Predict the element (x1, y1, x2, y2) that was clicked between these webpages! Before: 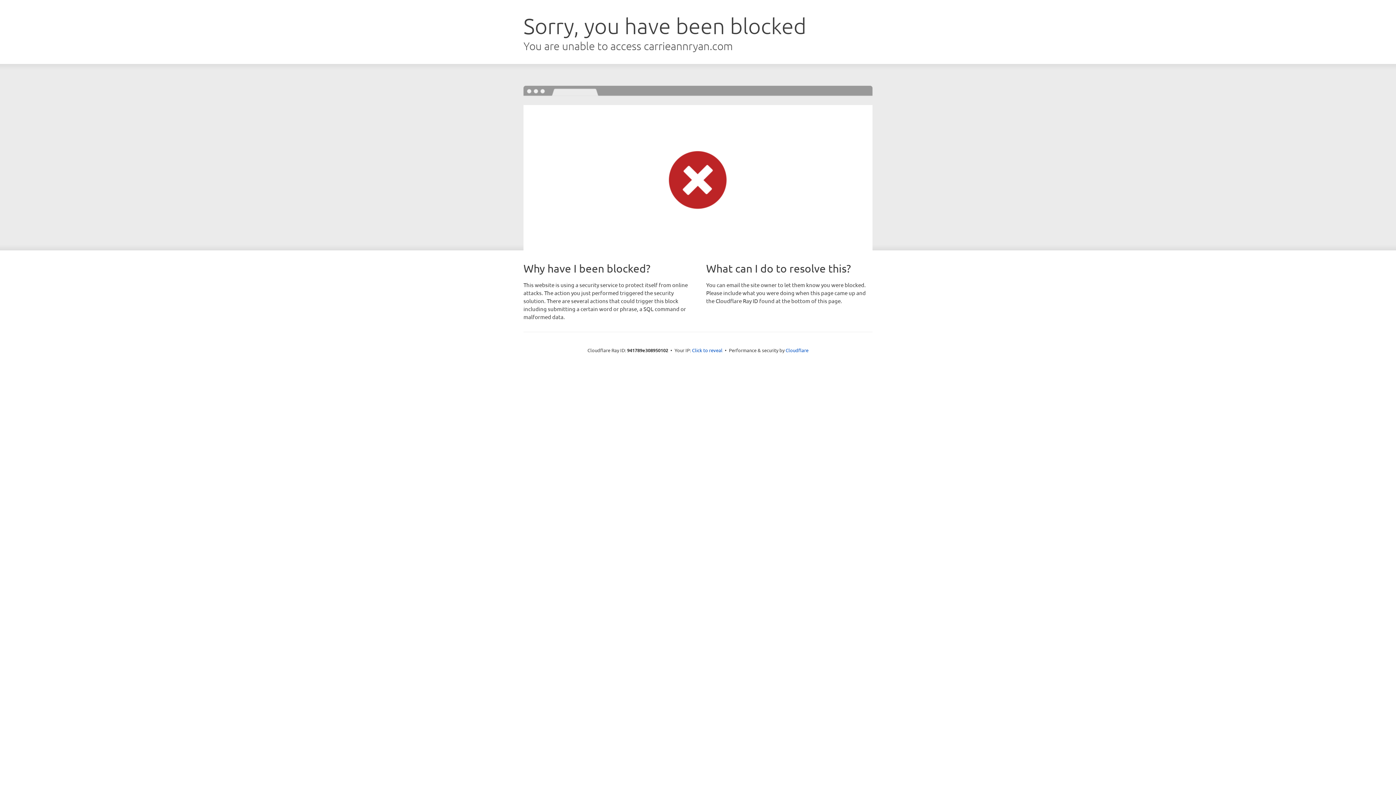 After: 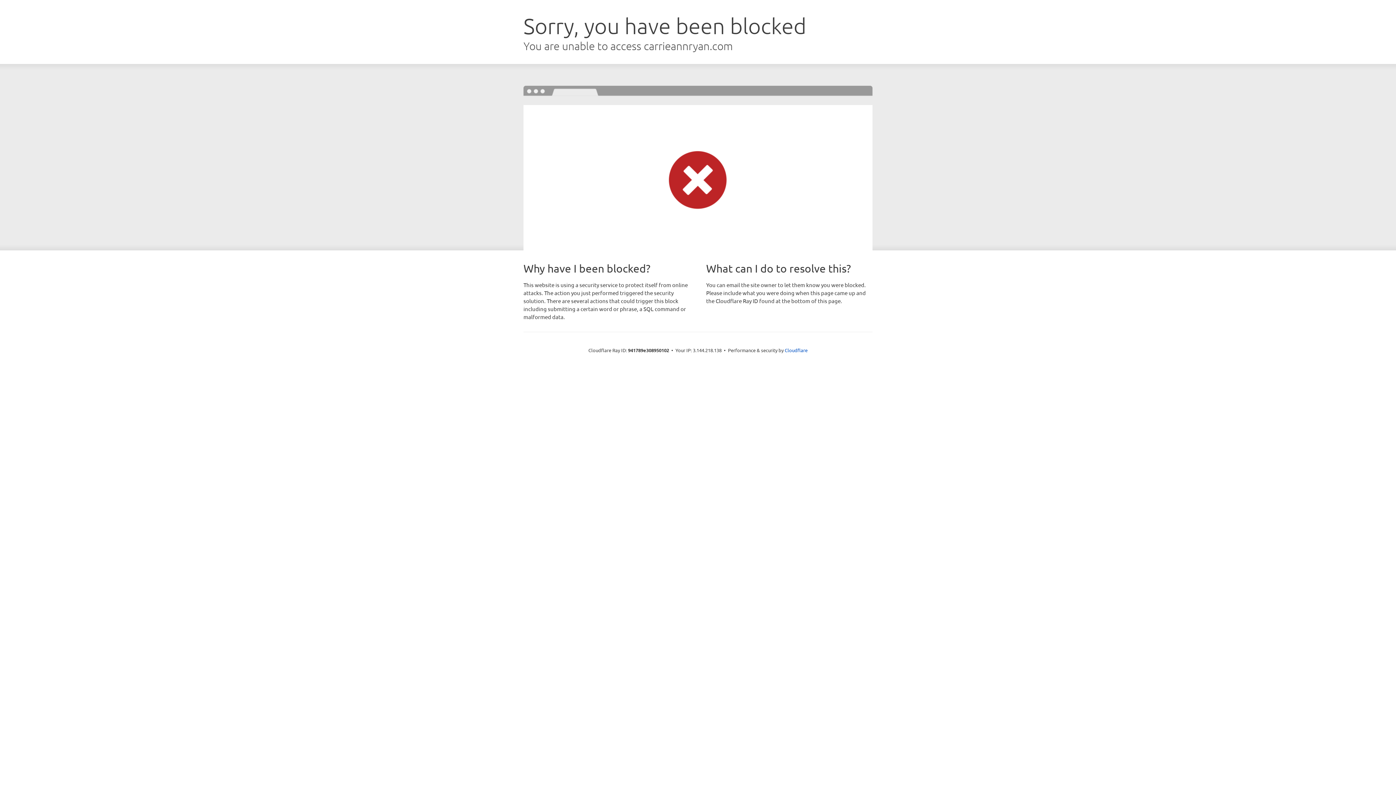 Action: bbox: (692, 346, 722, 353) label: Click to reveal